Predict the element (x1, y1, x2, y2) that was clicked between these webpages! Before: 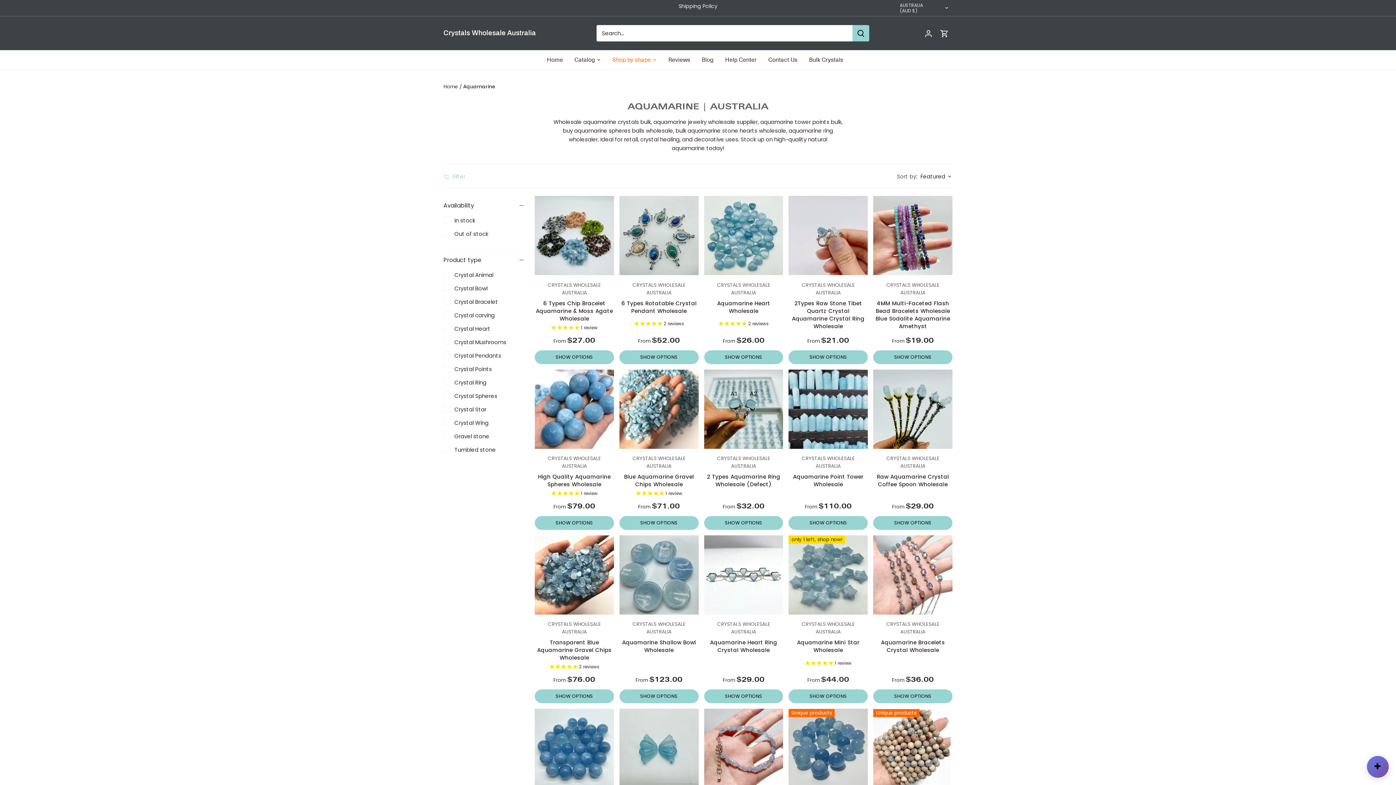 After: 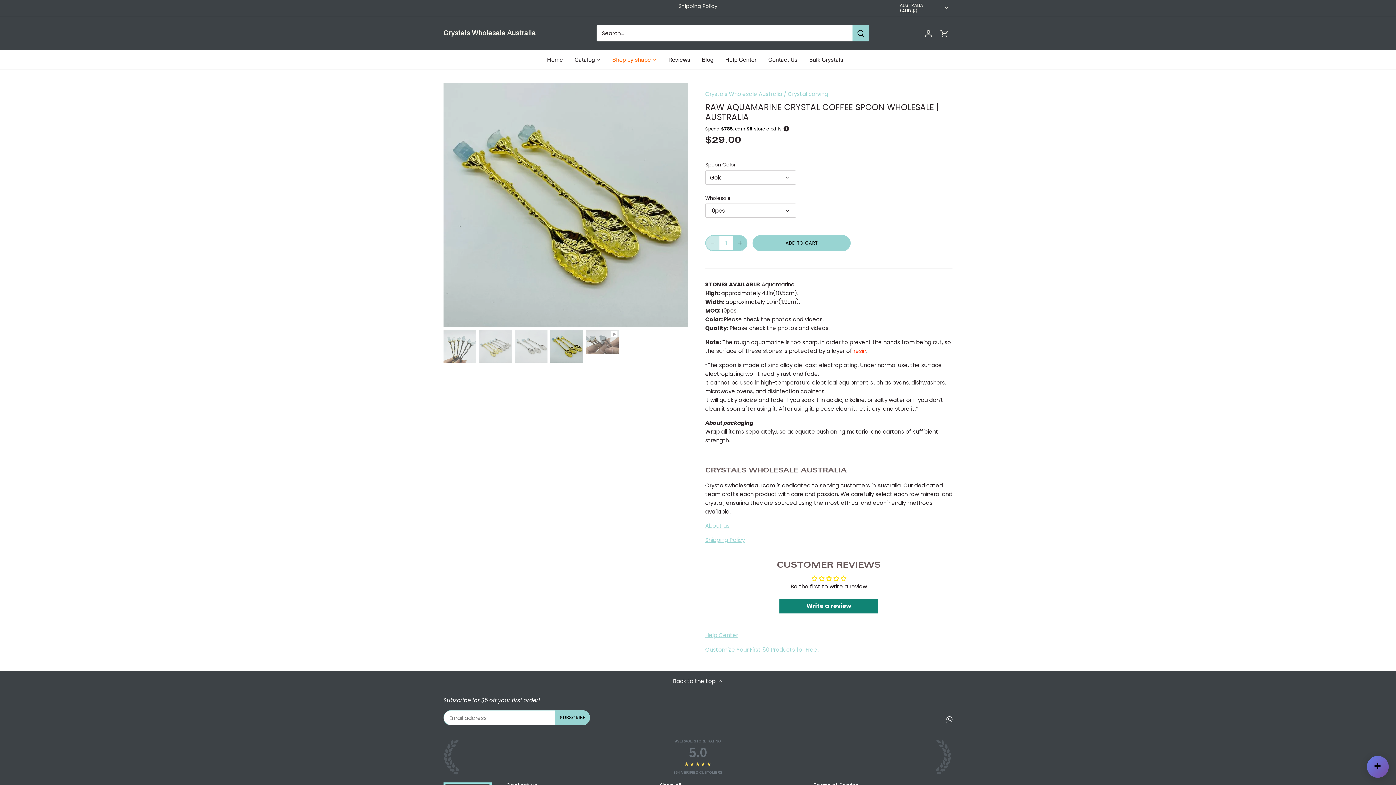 Action: bbox: (873, 454, 952, 488) label: CRYSTALS WHOLESALE AUSTRALIA
Raw Aquamarine Crystal Coffee Spoon Wholesale